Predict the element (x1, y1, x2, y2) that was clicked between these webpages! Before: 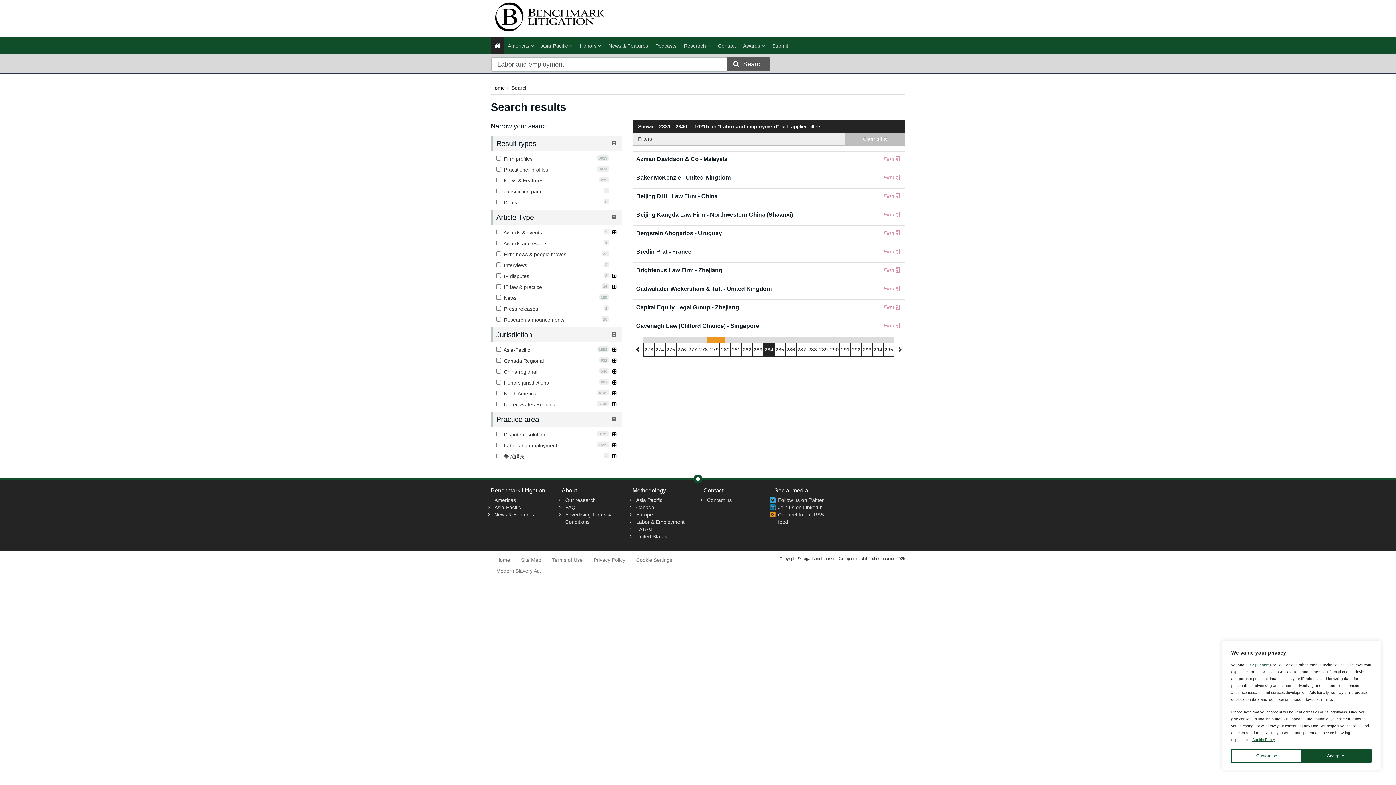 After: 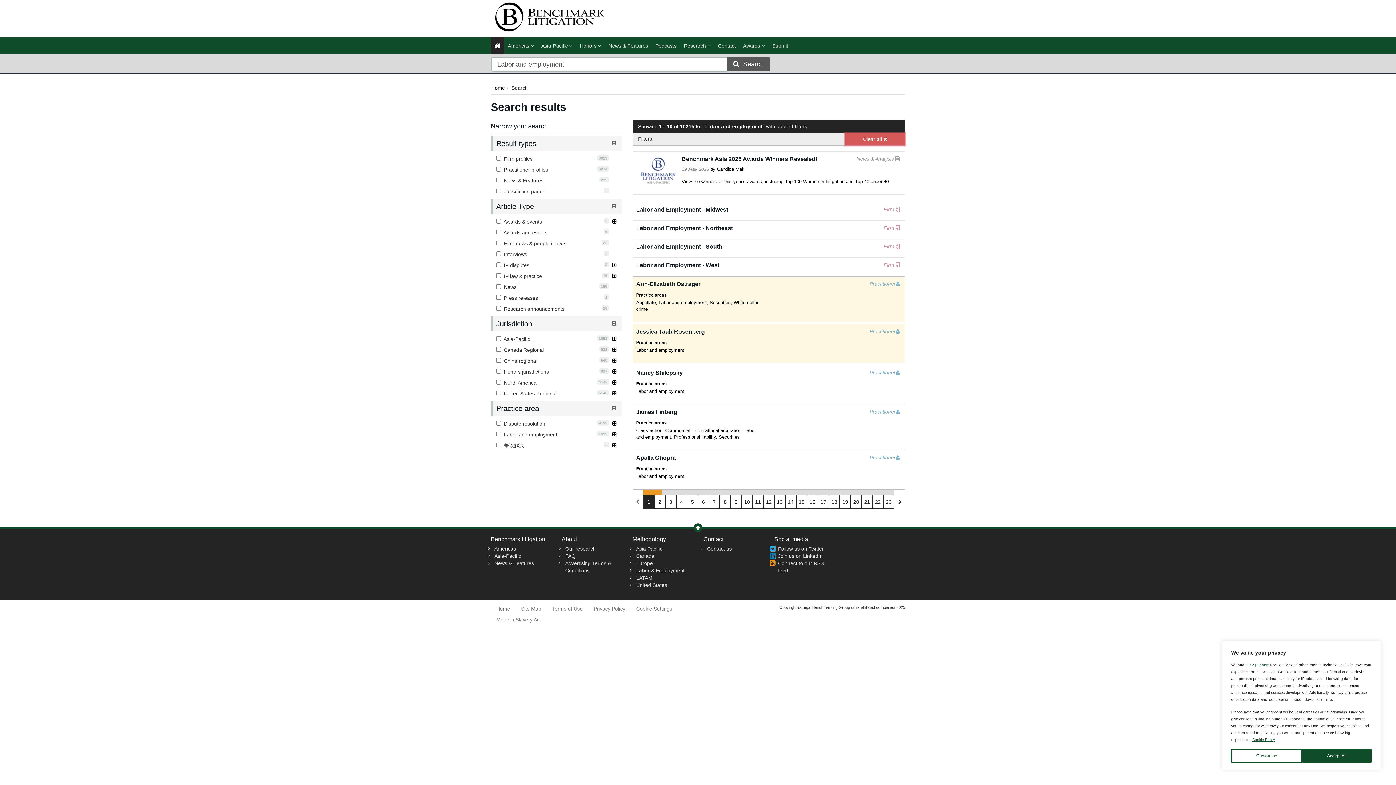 Action: label: Clear all  bbox: (845, 133, 905, 145)